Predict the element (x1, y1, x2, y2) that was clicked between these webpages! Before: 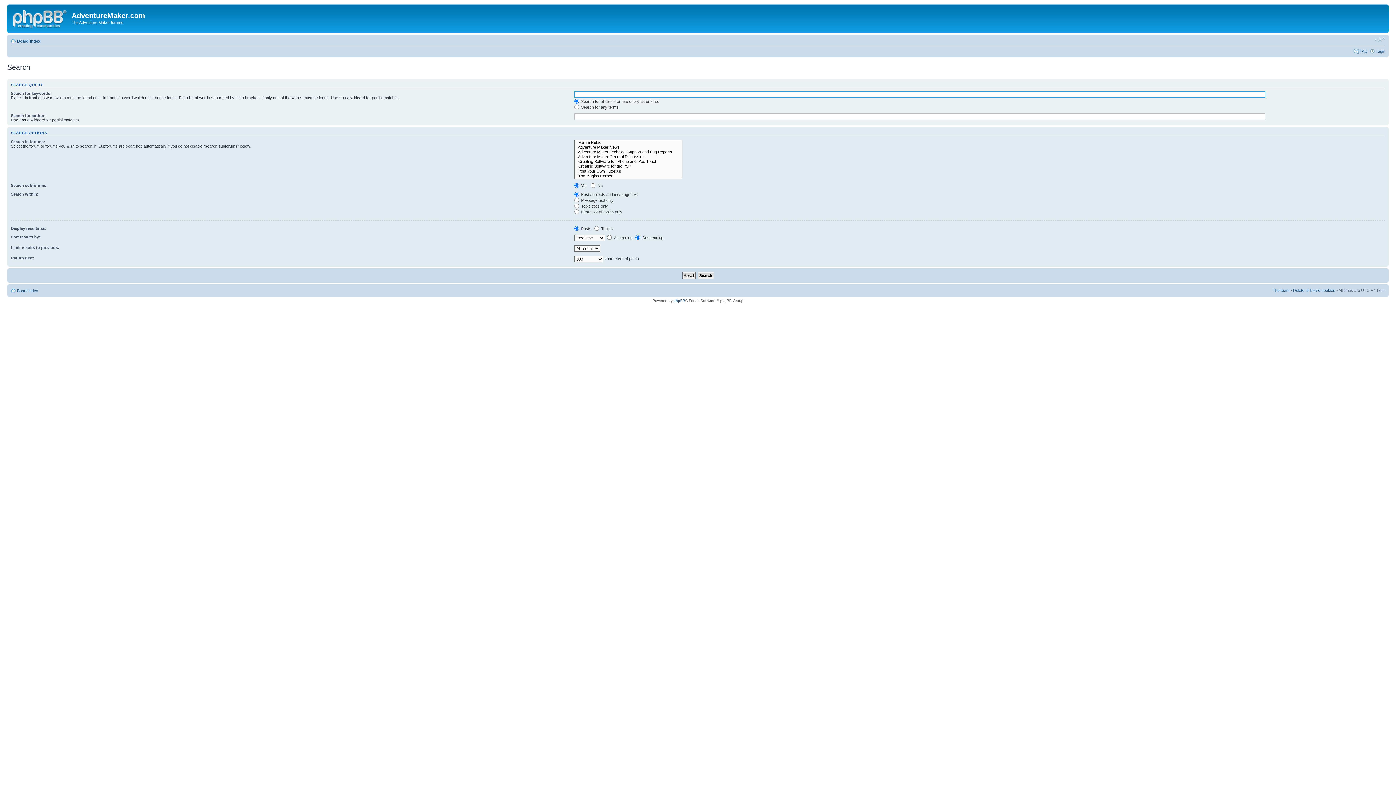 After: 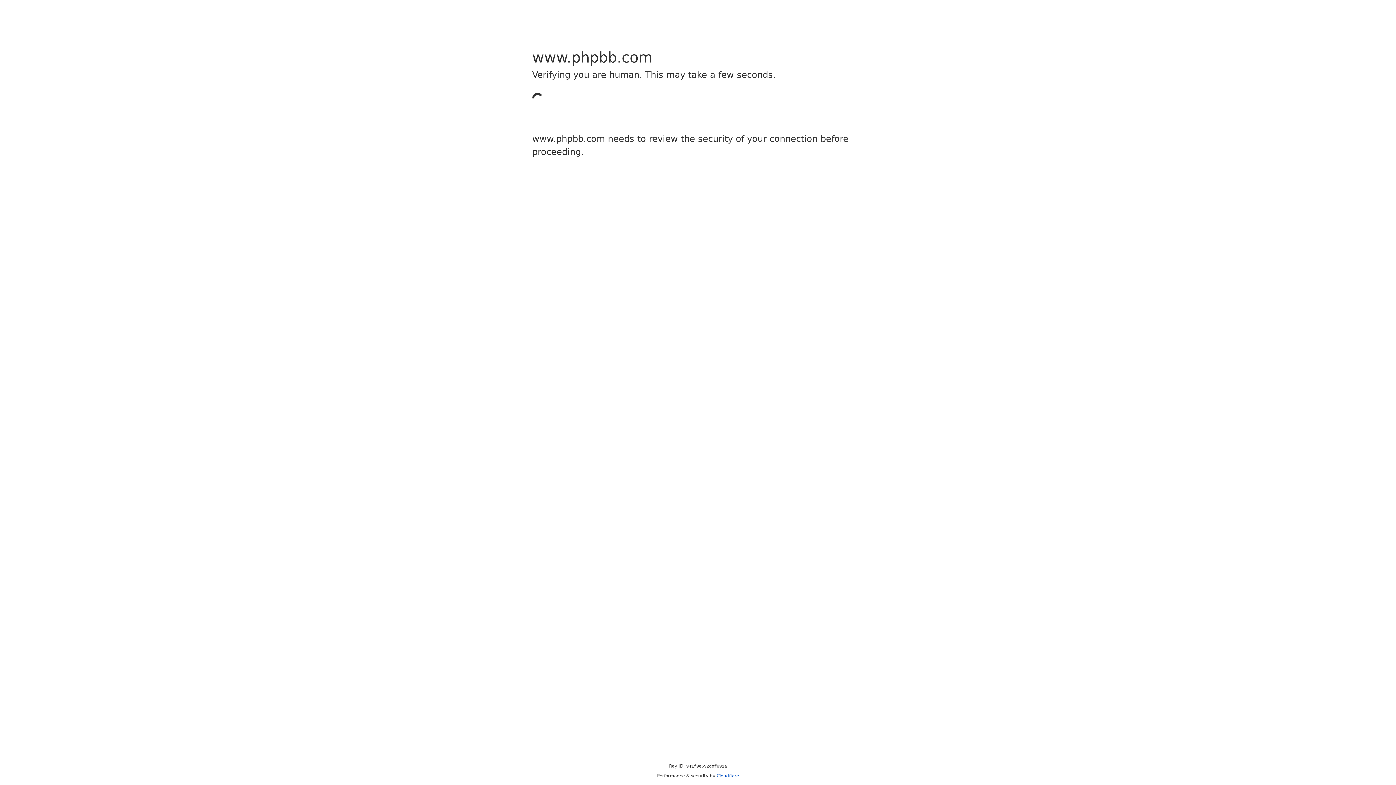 Action: bbox: (673, 298, 685, 302) label: phpBB